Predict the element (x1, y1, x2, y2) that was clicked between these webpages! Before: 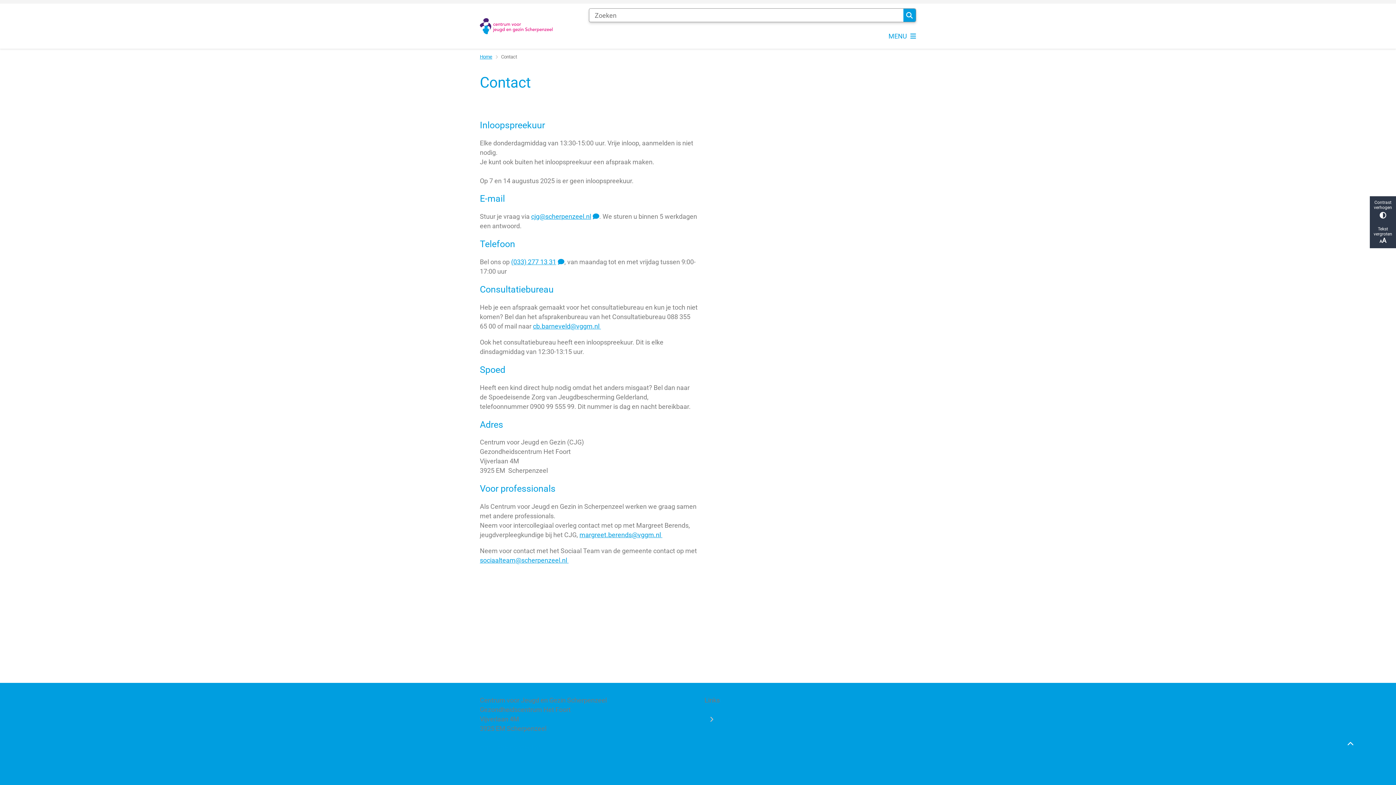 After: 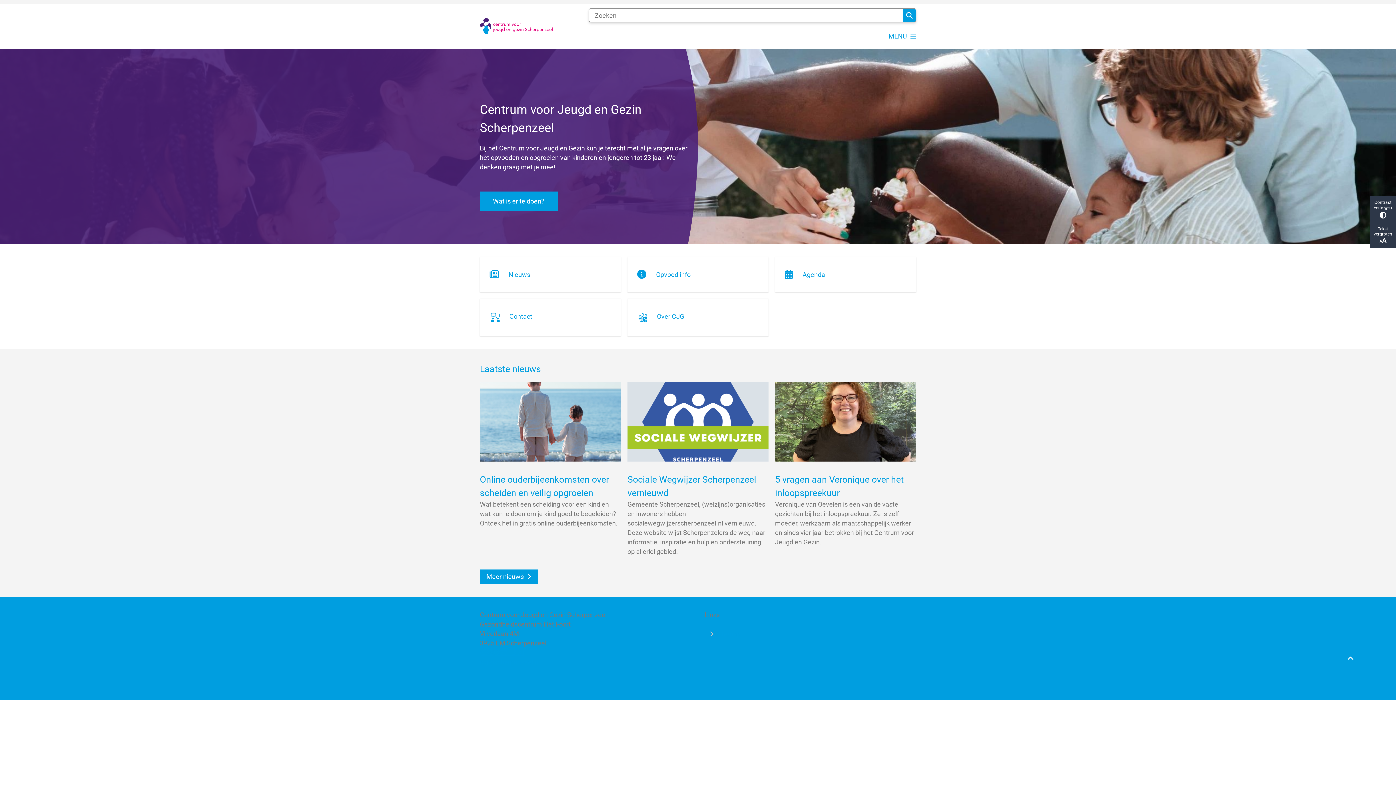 Action: bbox: (511, 258, 564, 265) label: Bel tel:0332771331